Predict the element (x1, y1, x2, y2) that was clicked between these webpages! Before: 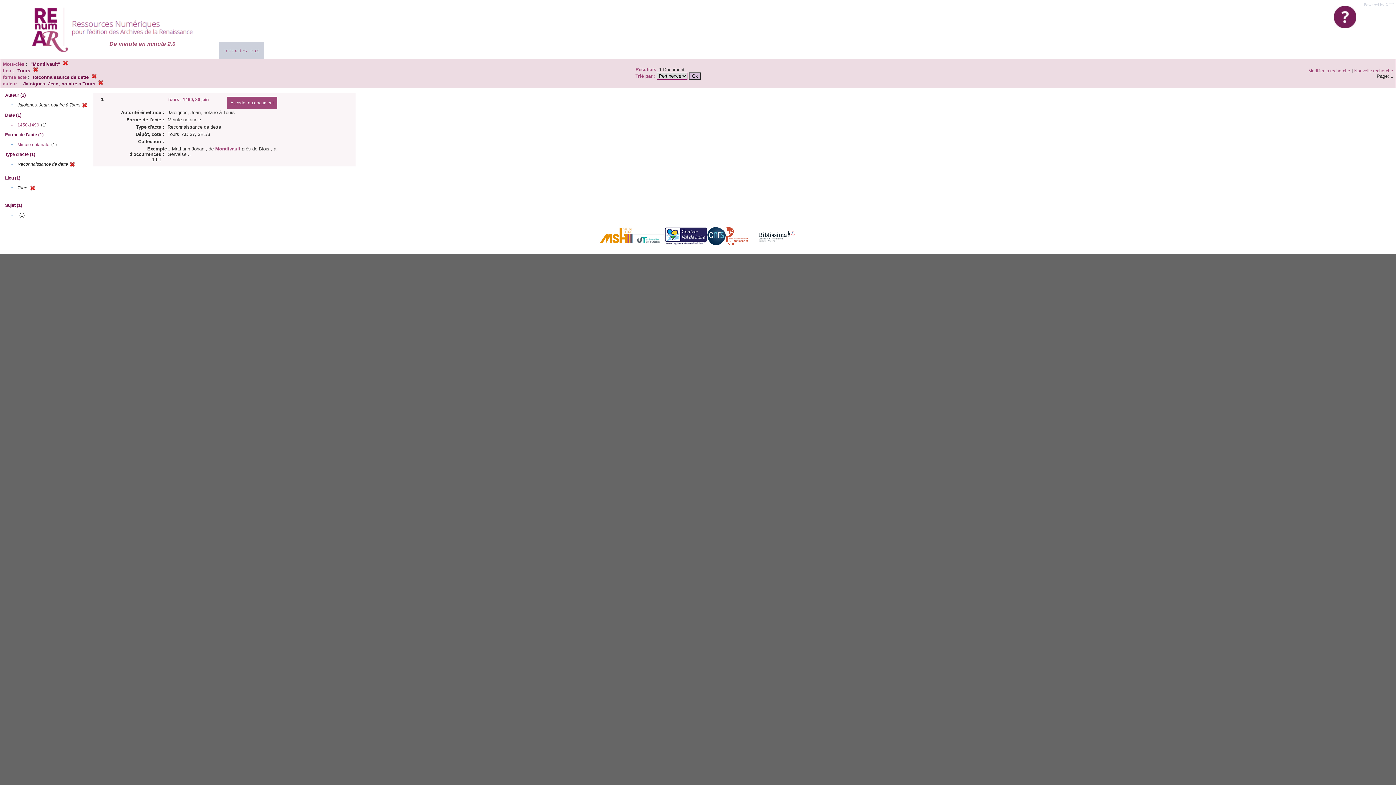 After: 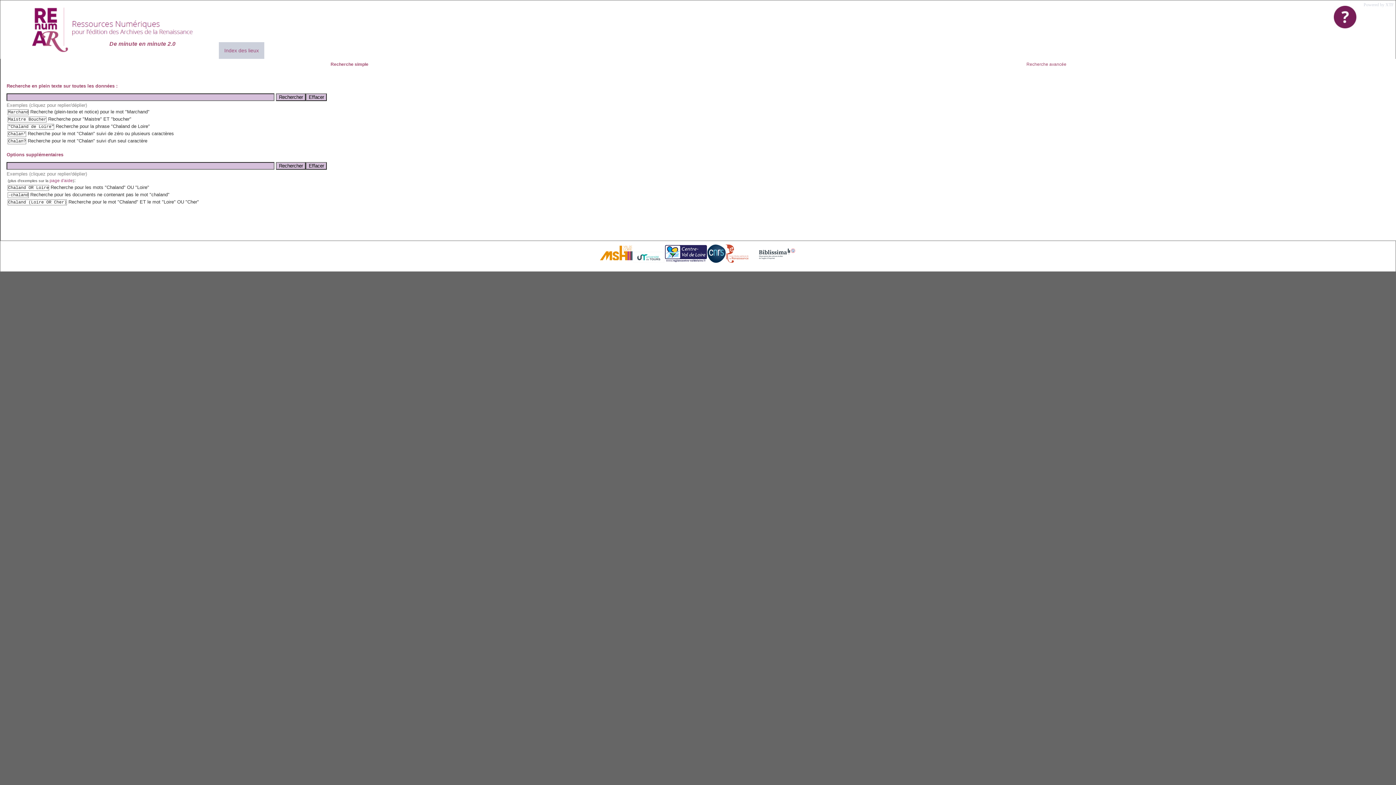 Action: label: Nouvelle recherche bbox: (1354, 68, 1393, 73)